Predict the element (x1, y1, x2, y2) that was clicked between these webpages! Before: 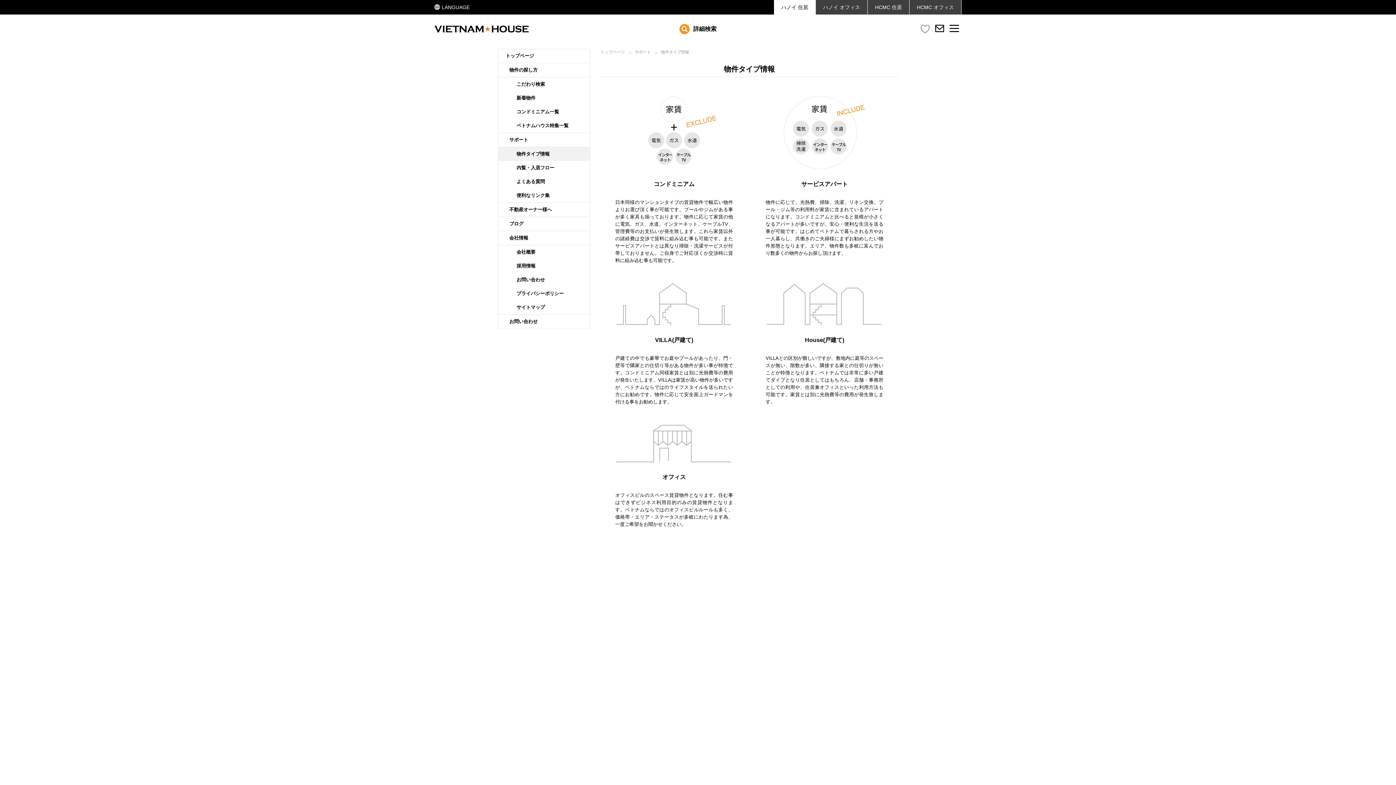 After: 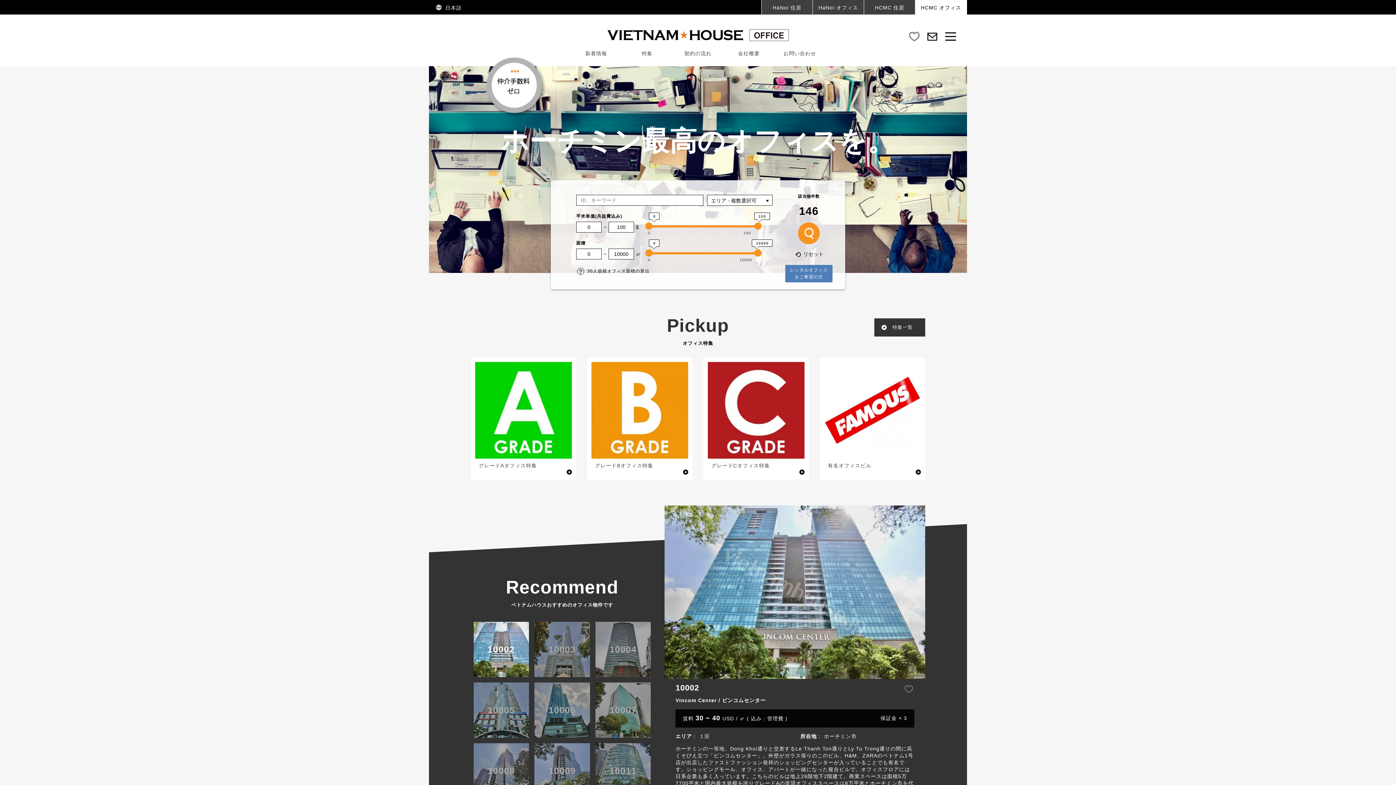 Action: label: HCMC オフィス bbox: (909, 0, 961, 14)